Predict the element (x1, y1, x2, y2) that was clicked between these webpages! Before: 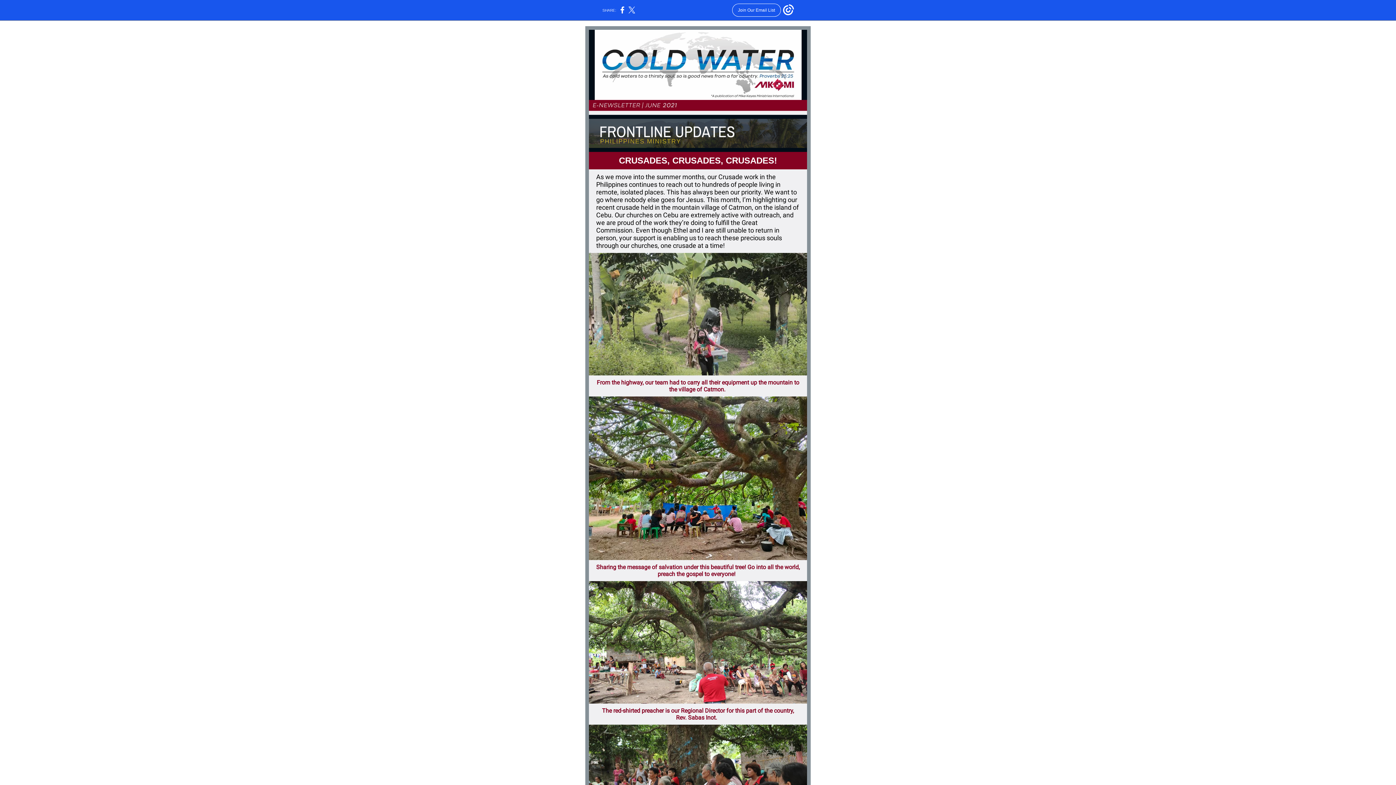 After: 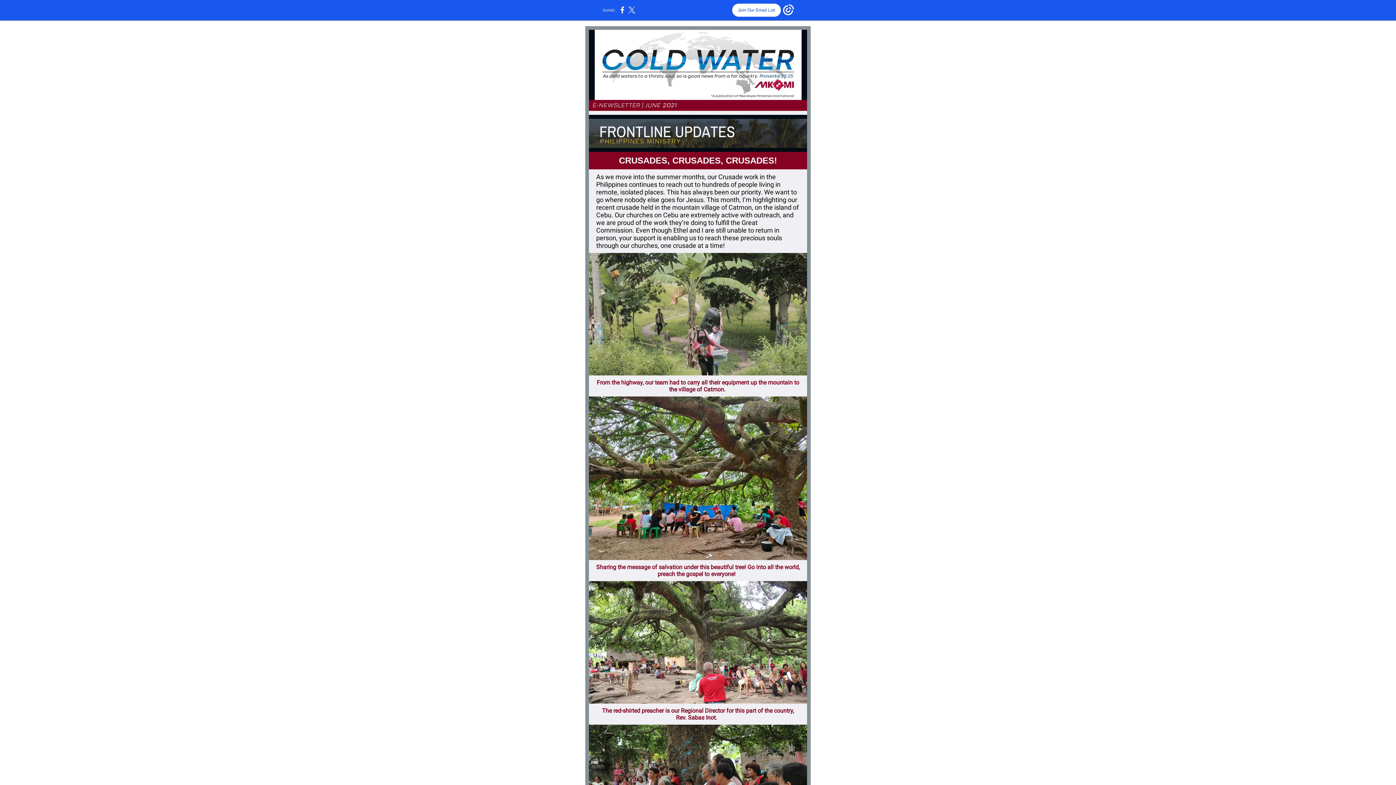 Action: label: Join Our Email List bbox: (732, 3, 781, 16)